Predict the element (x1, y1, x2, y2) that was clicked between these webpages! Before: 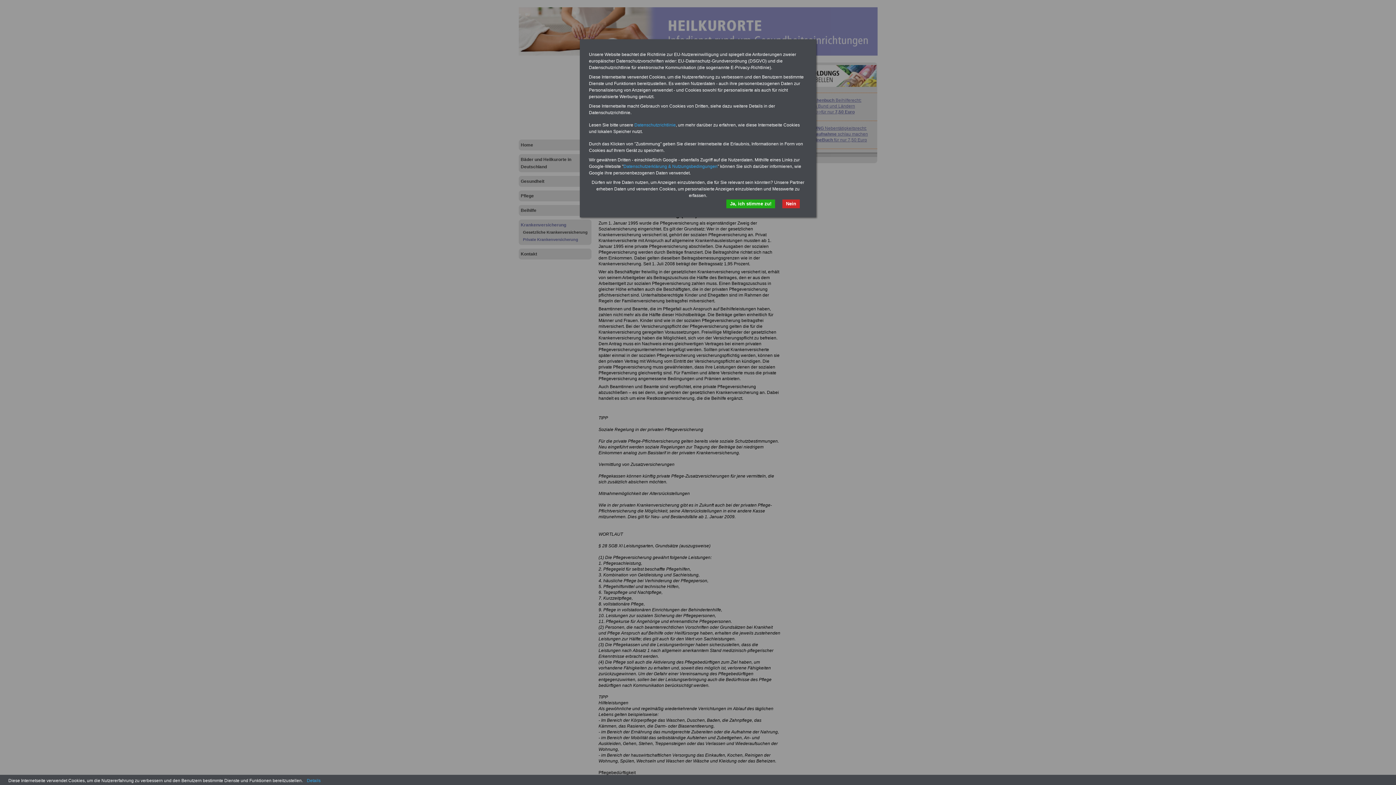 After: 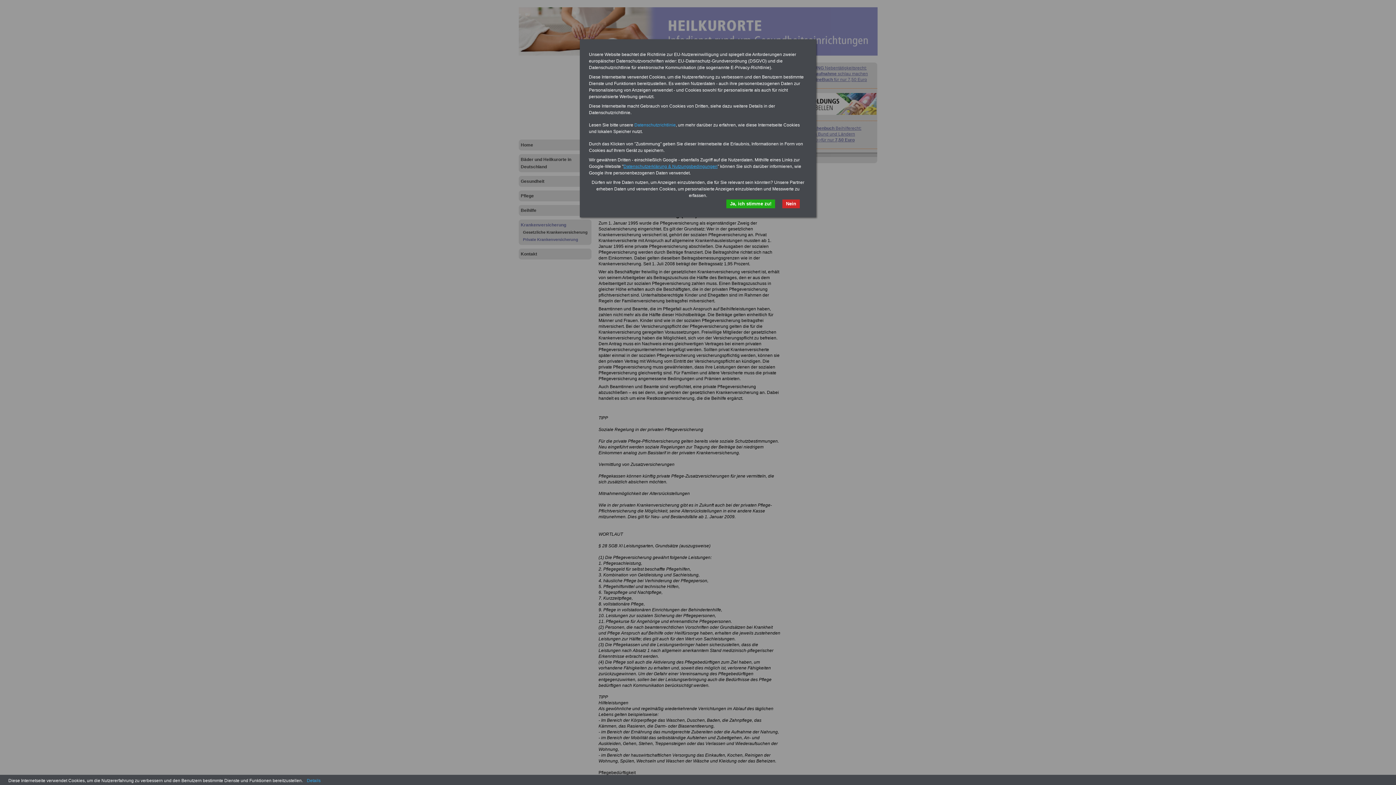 Action: label: Datenschutzerklärung & Nutzungsbedingungen bbox: (623, 164, 717, 169)